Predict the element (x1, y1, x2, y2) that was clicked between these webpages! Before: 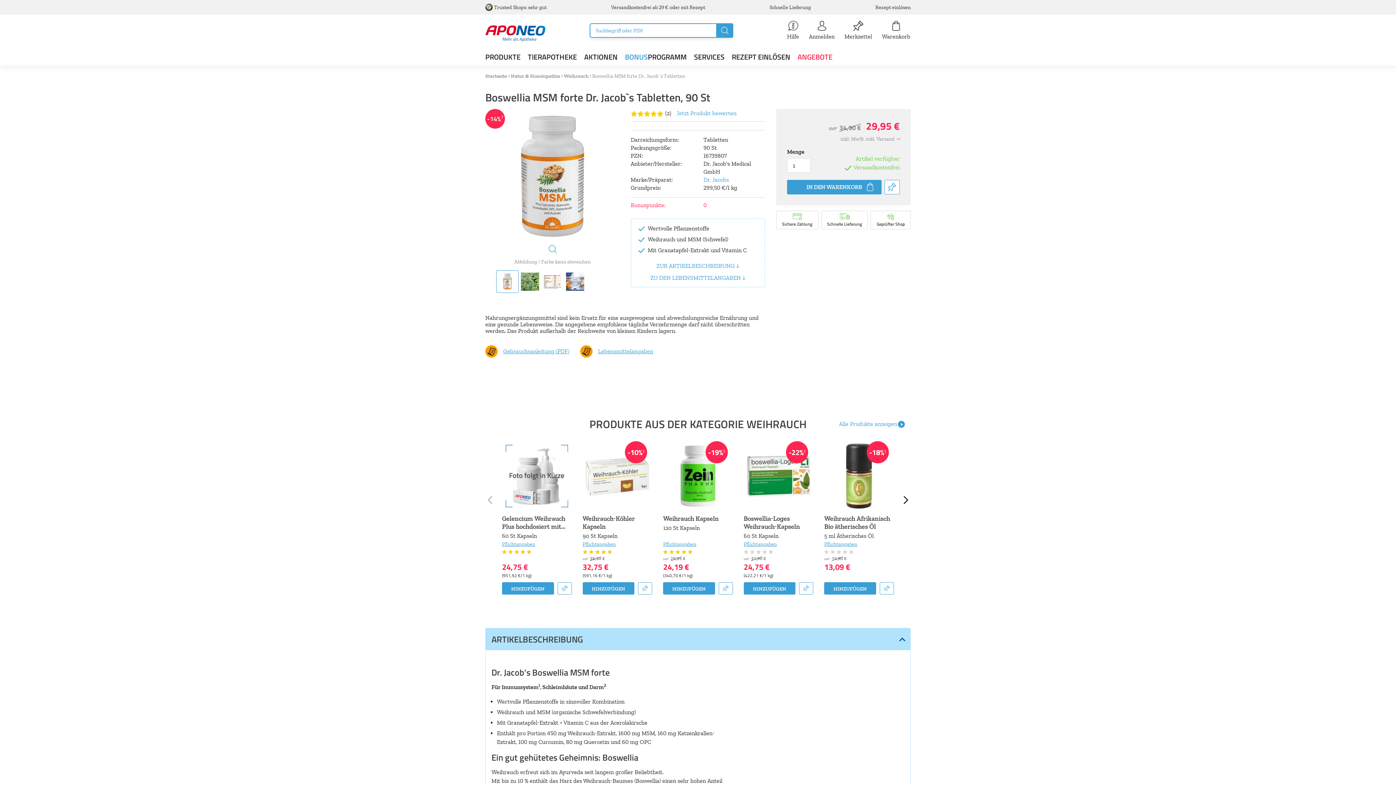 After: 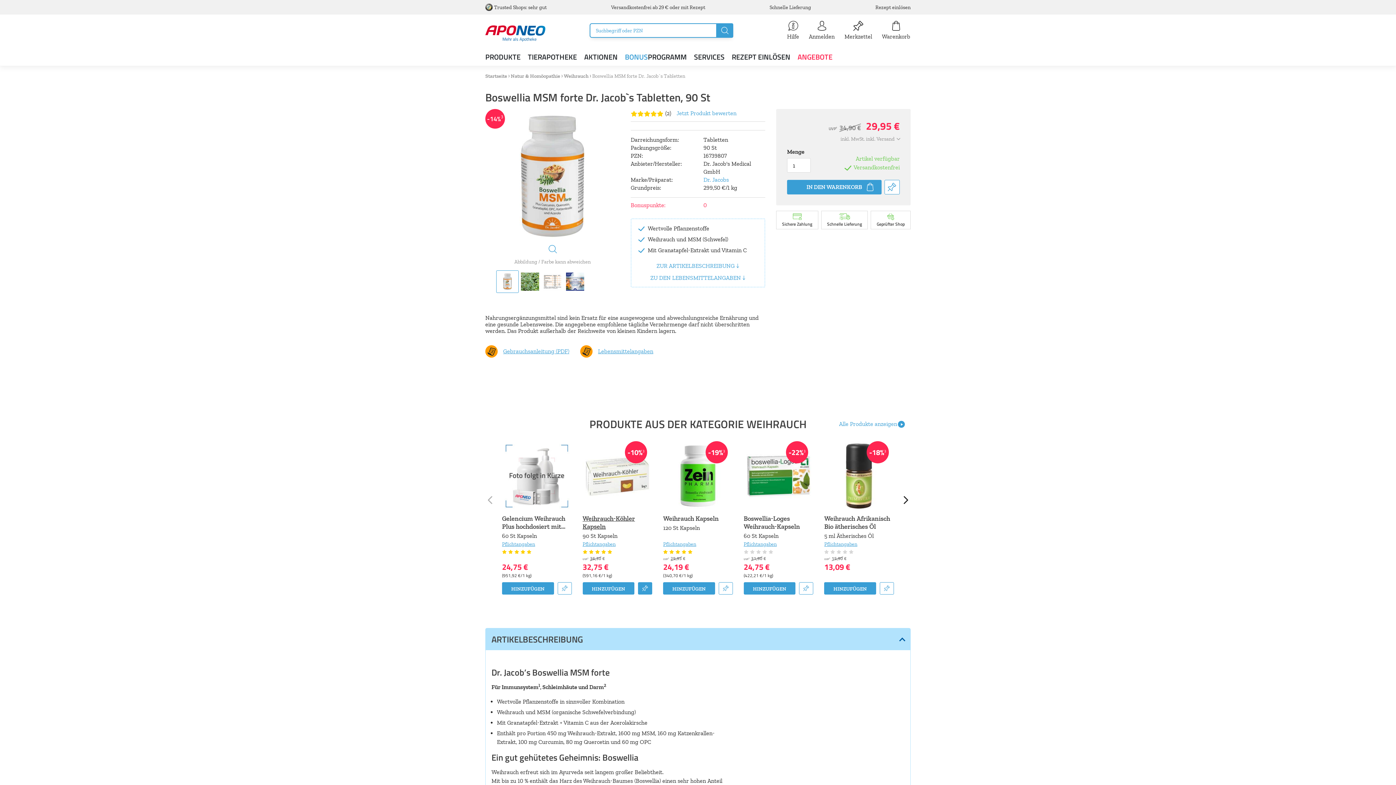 Action: label: Diesen Artikel auf einen Merzettel speichern bbox: (638, 582, 652, 594)